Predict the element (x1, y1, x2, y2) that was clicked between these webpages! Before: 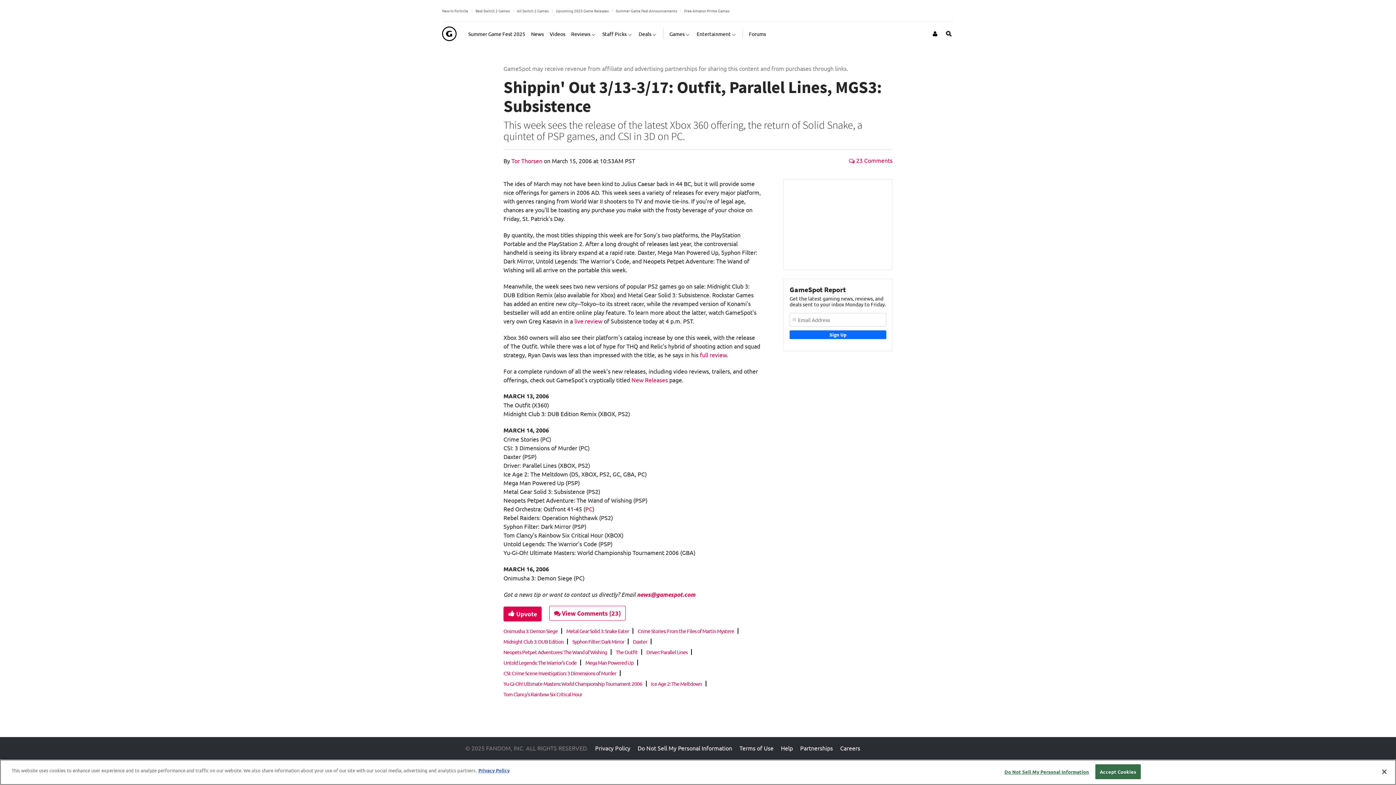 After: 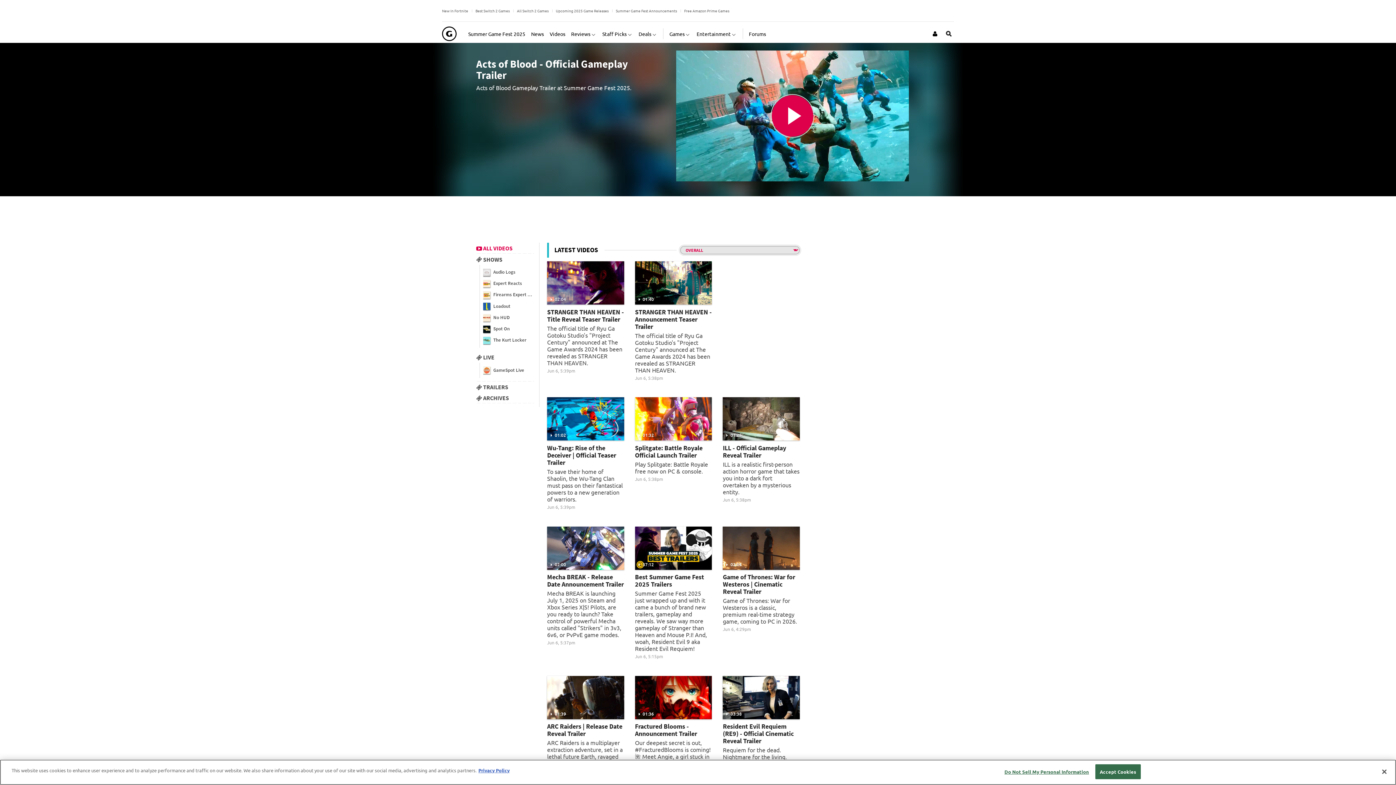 Action: label: Videos bbox: (549, 24, 565, 42)